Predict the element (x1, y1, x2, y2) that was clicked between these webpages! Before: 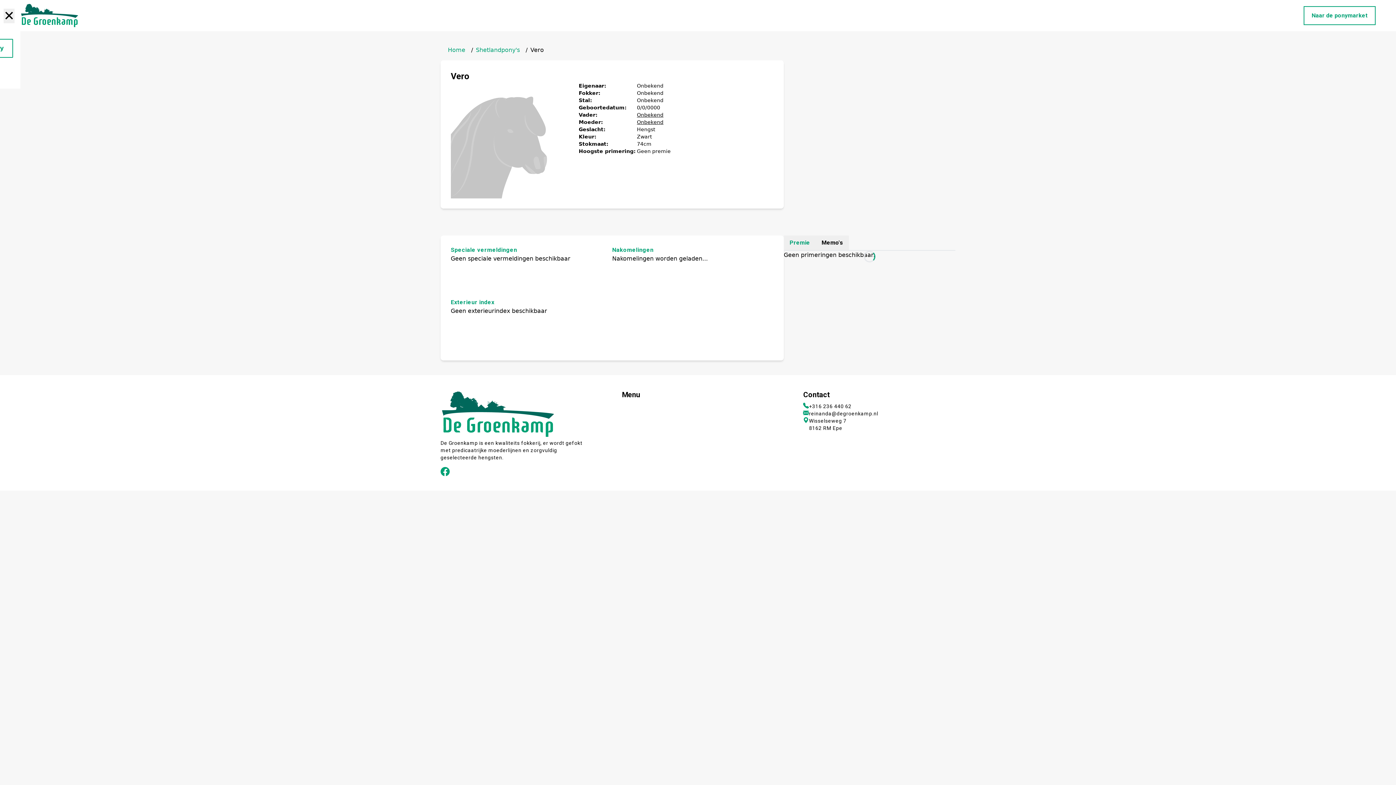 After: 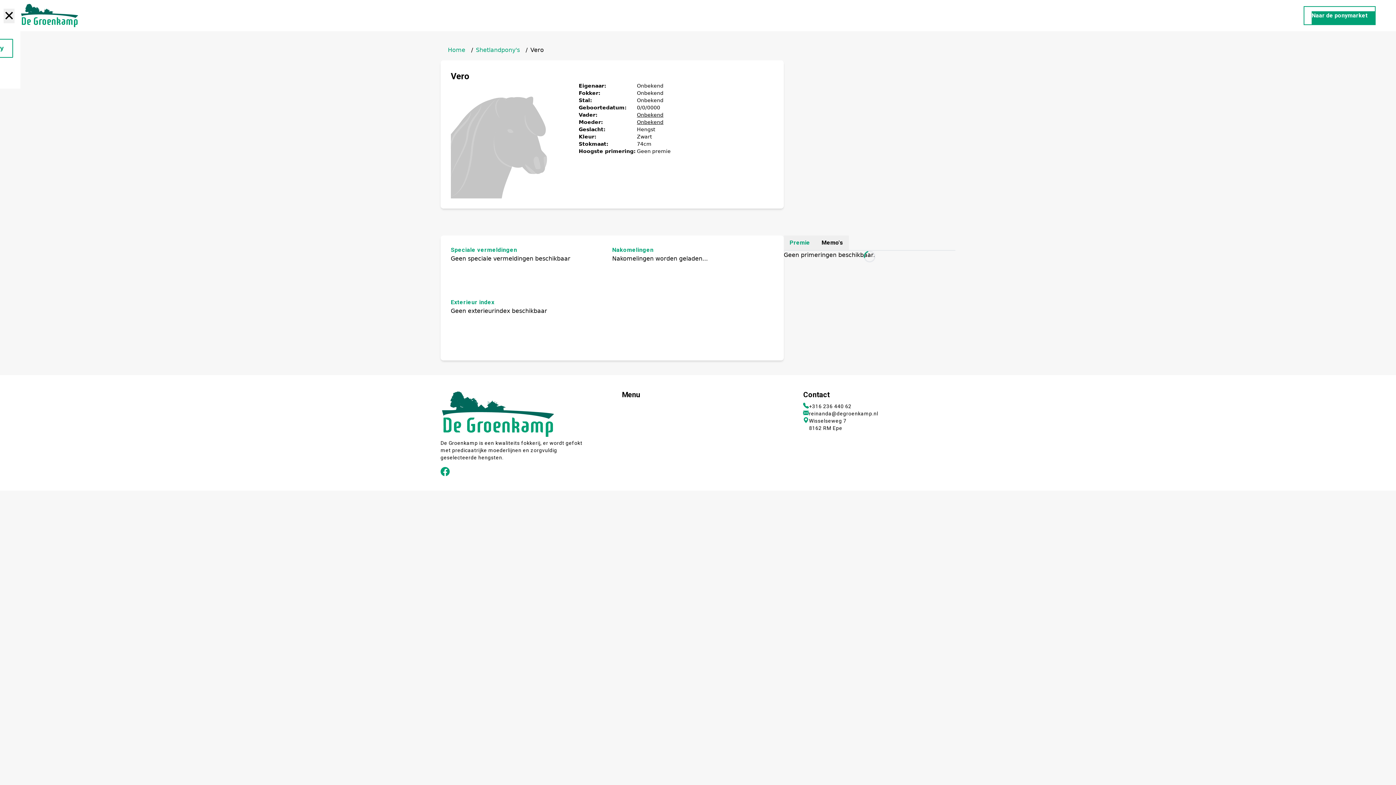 Action: label: Naar de ponymarket bbox: (1304, 6, 1376, 25)